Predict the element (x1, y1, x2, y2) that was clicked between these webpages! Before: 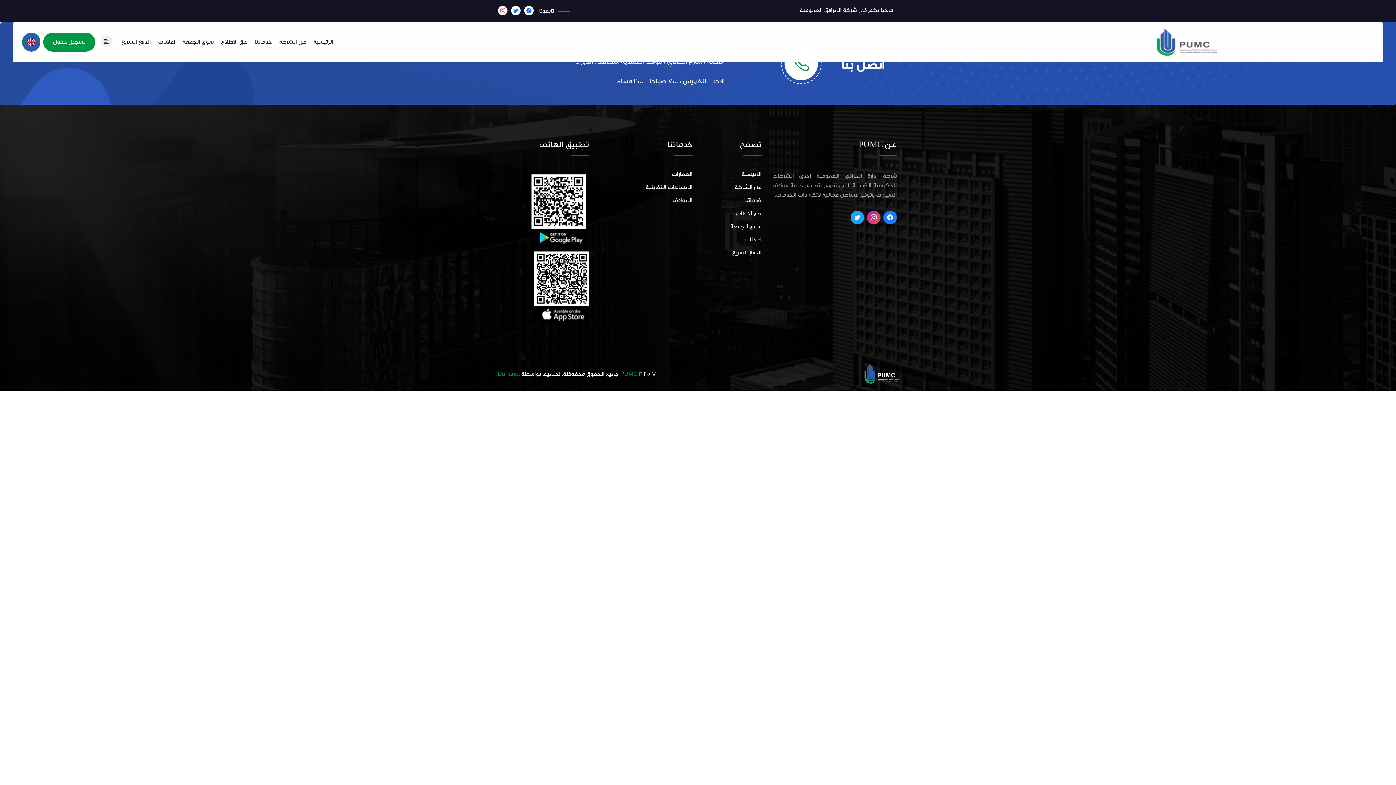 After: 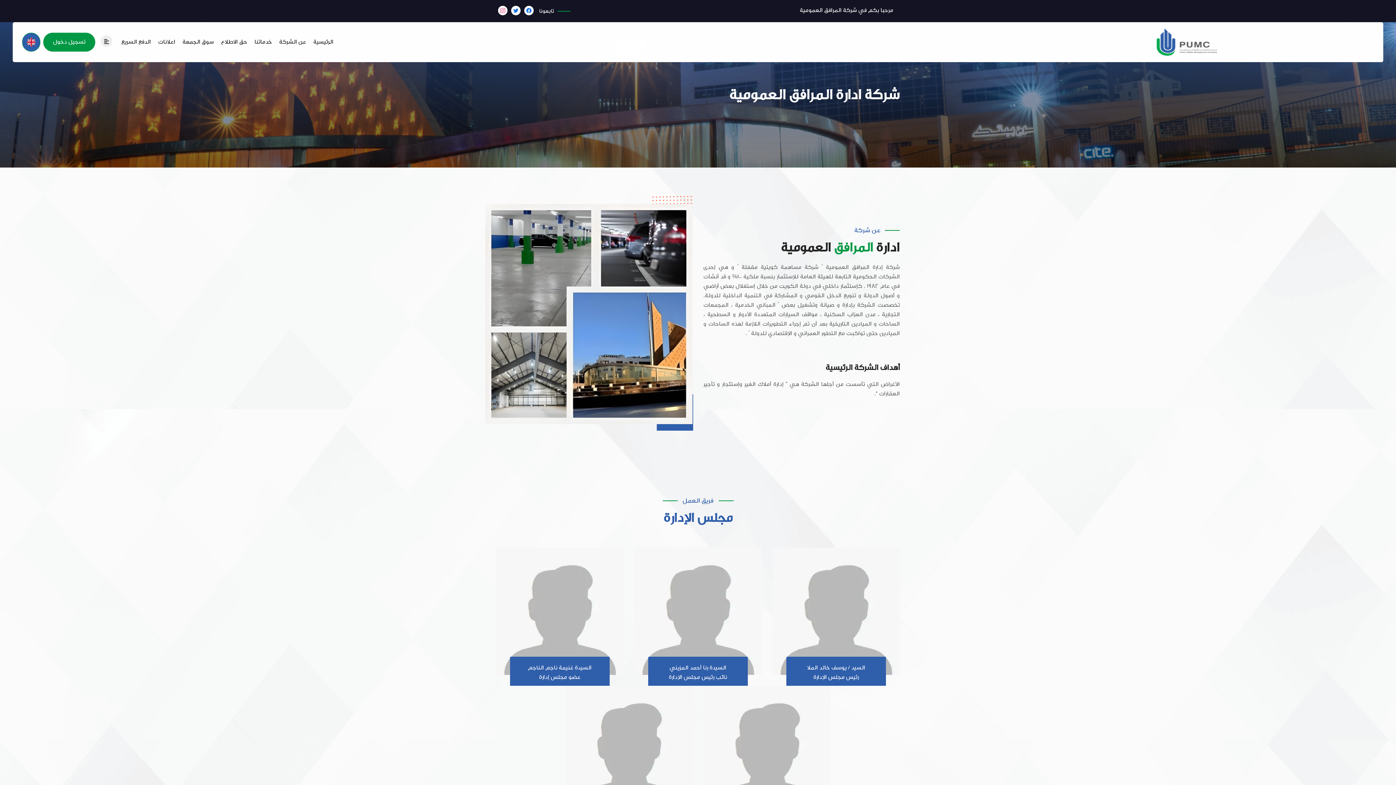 Action: label: عن الشركة bbox: (734, 184, 761, 190)